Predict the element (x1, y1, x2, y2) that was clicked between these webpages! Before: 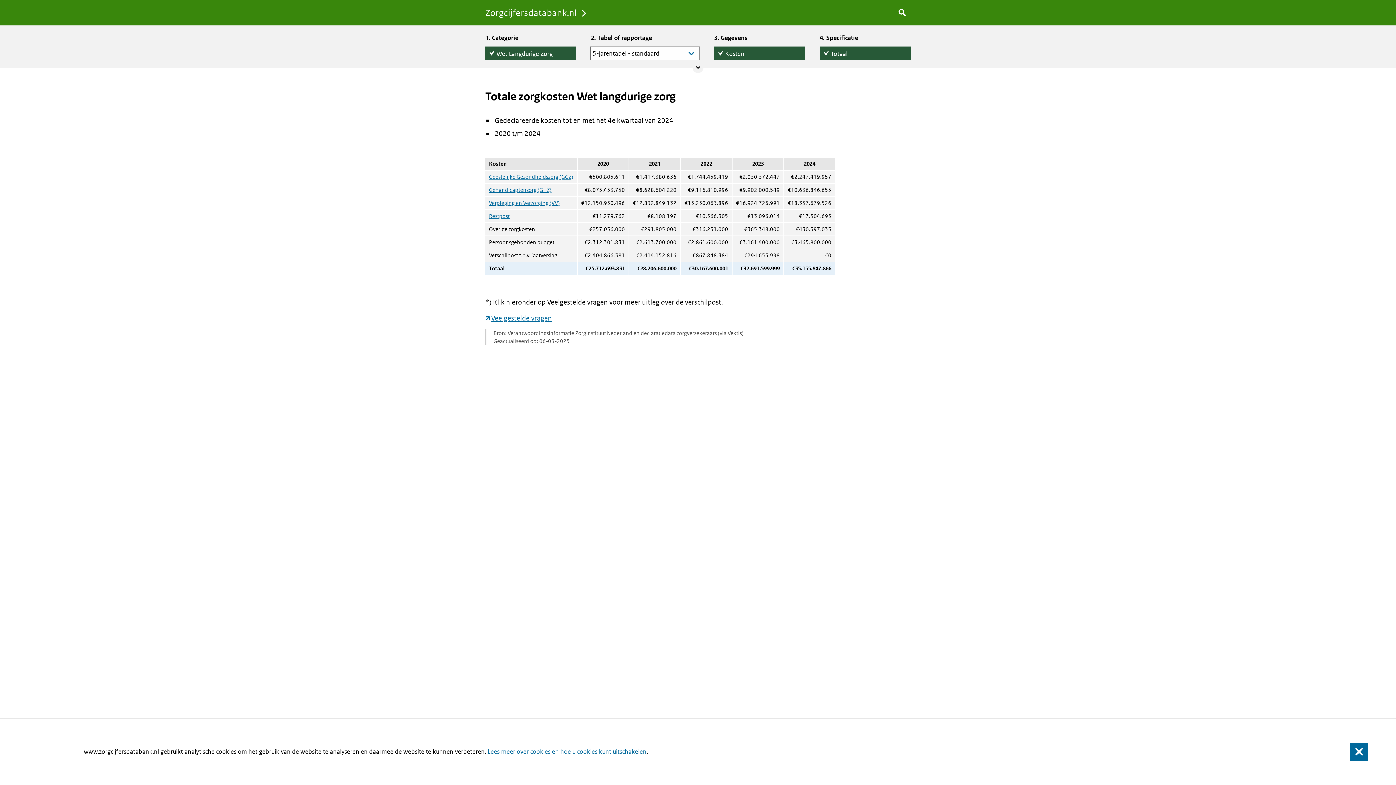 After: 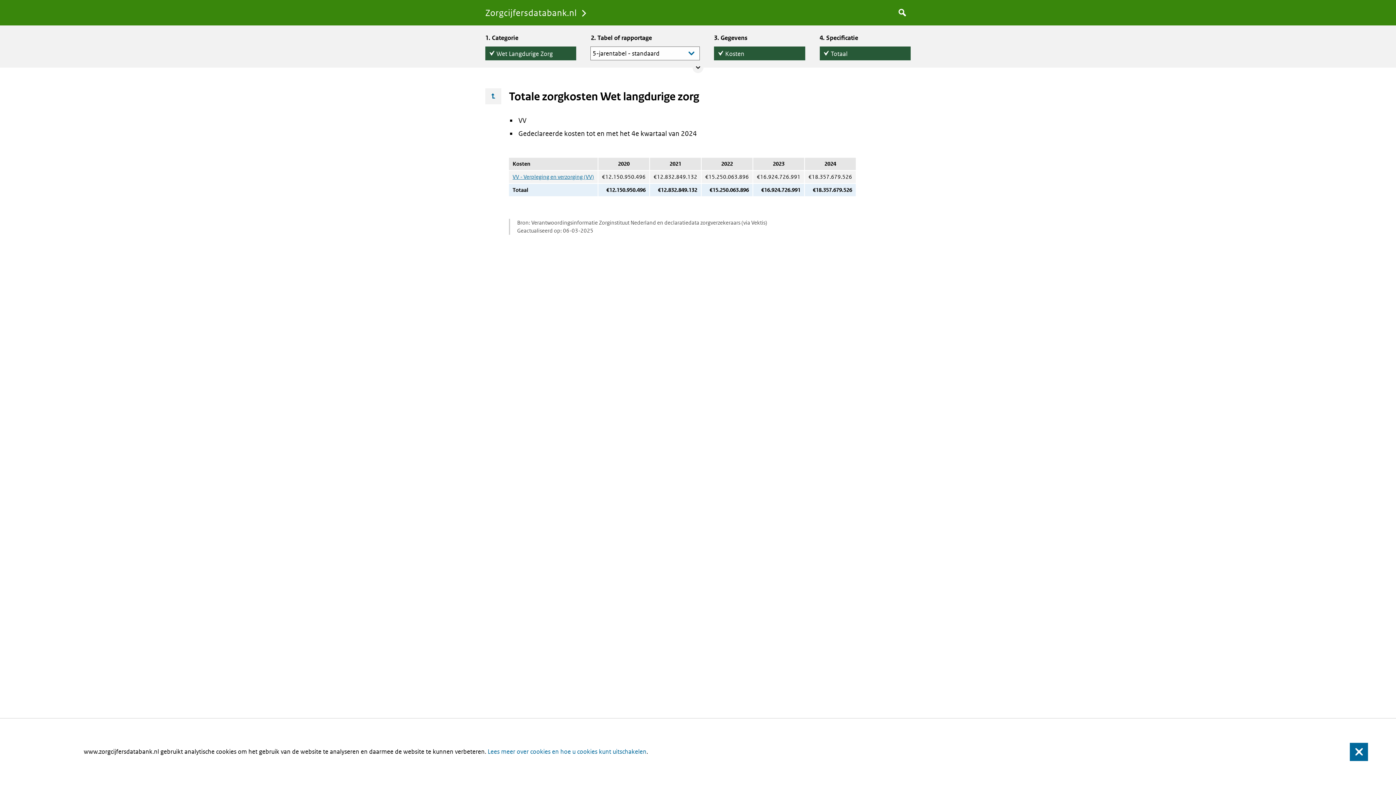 Action: label: Verpleging en Verzorging (VV) bbox: (489, 199, 560, 206)